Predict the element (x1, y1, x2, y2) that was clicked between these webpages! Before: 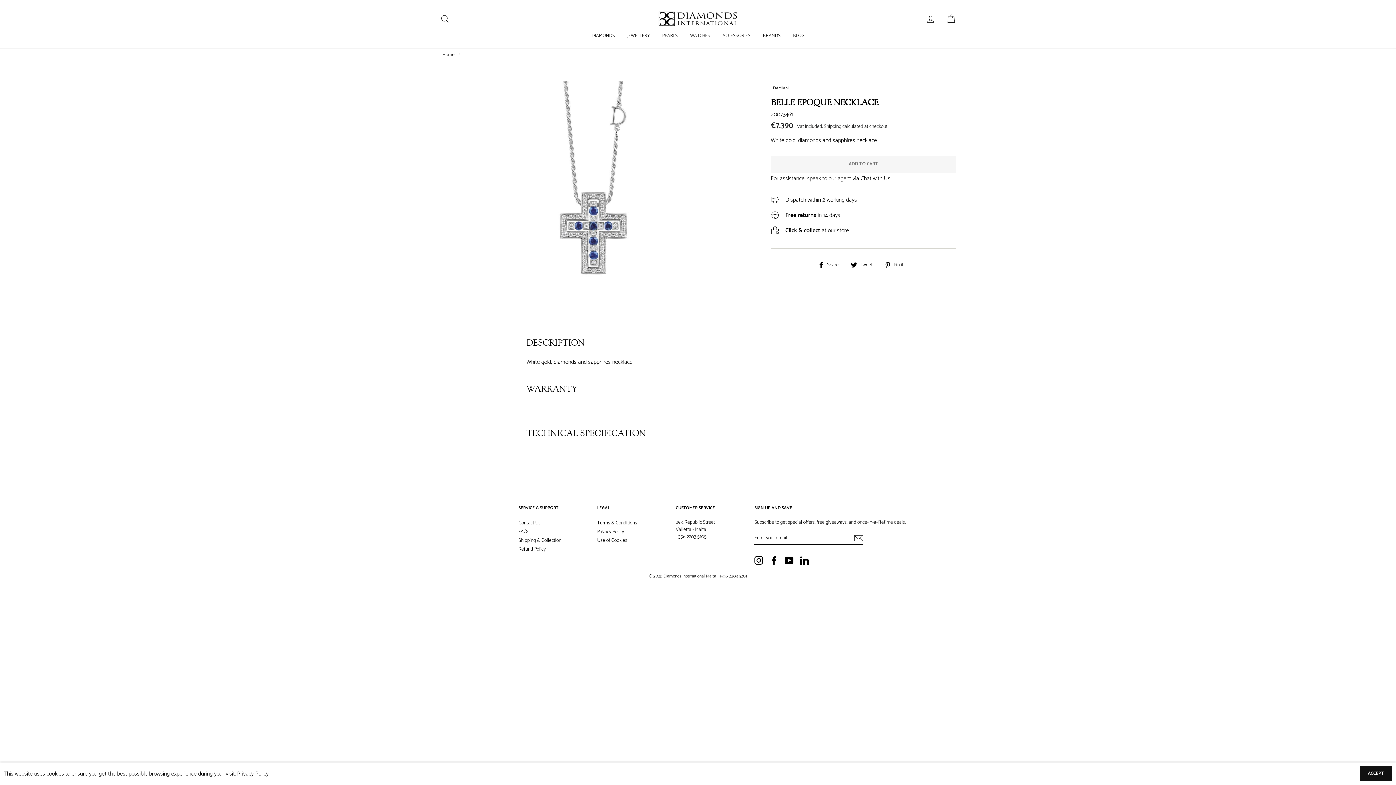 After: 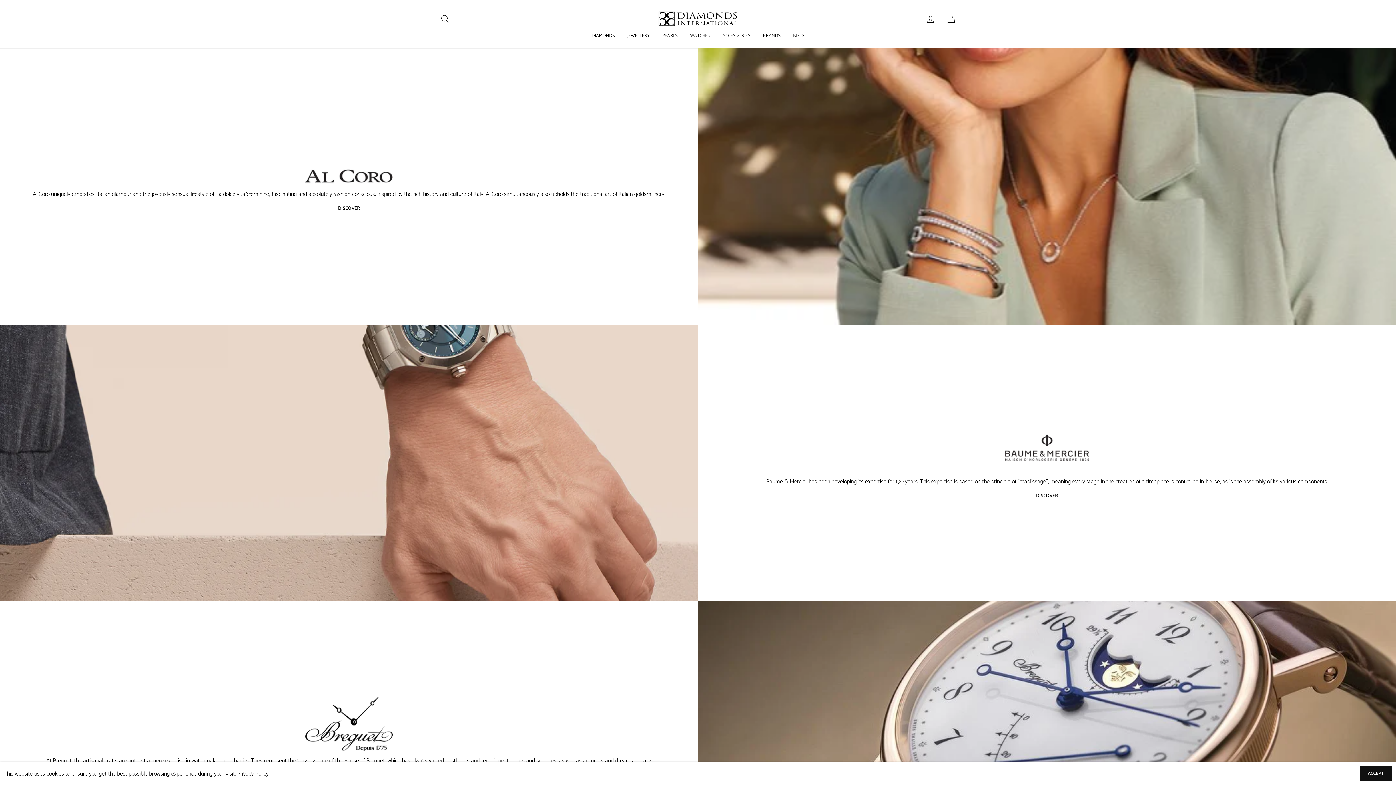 Action: bbox: (757, 30, 786, 41) label: BRANDS